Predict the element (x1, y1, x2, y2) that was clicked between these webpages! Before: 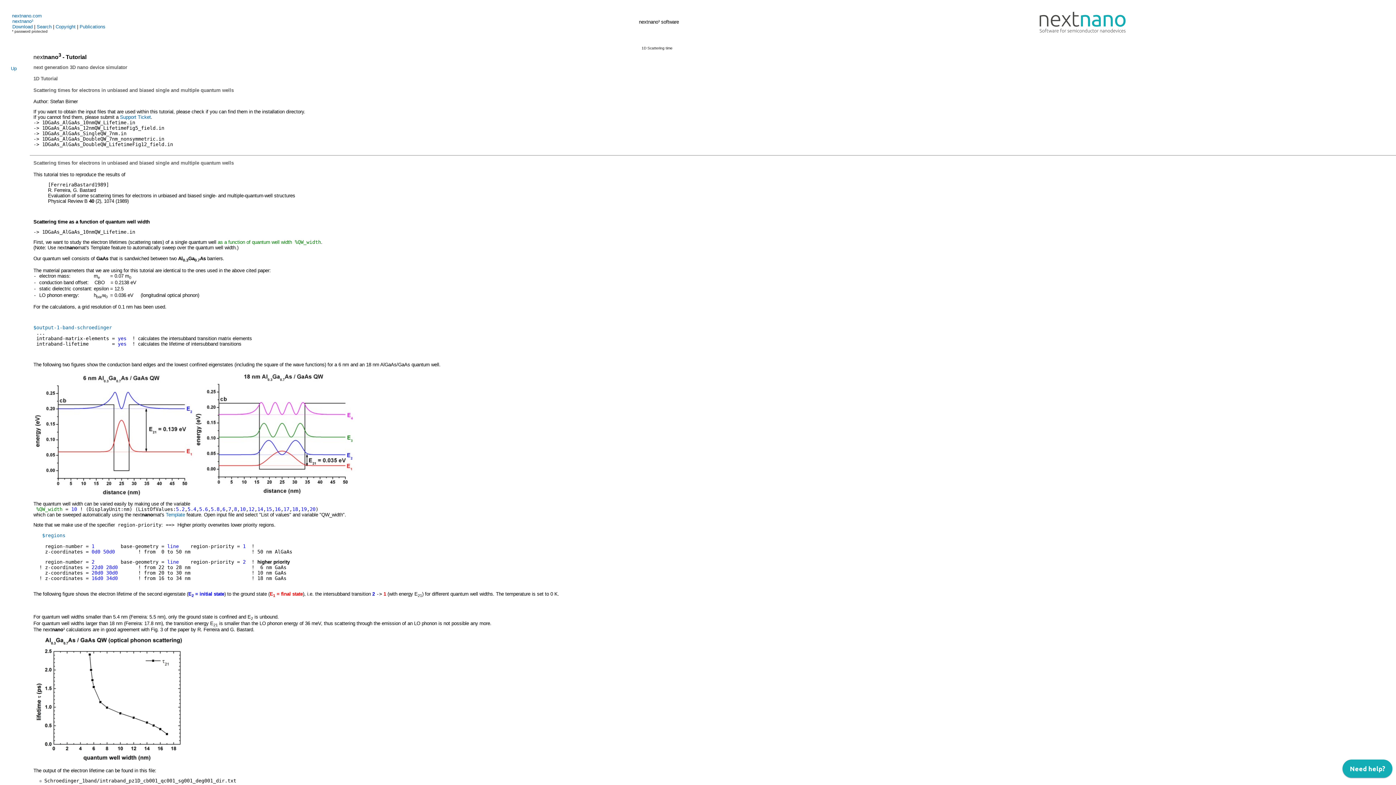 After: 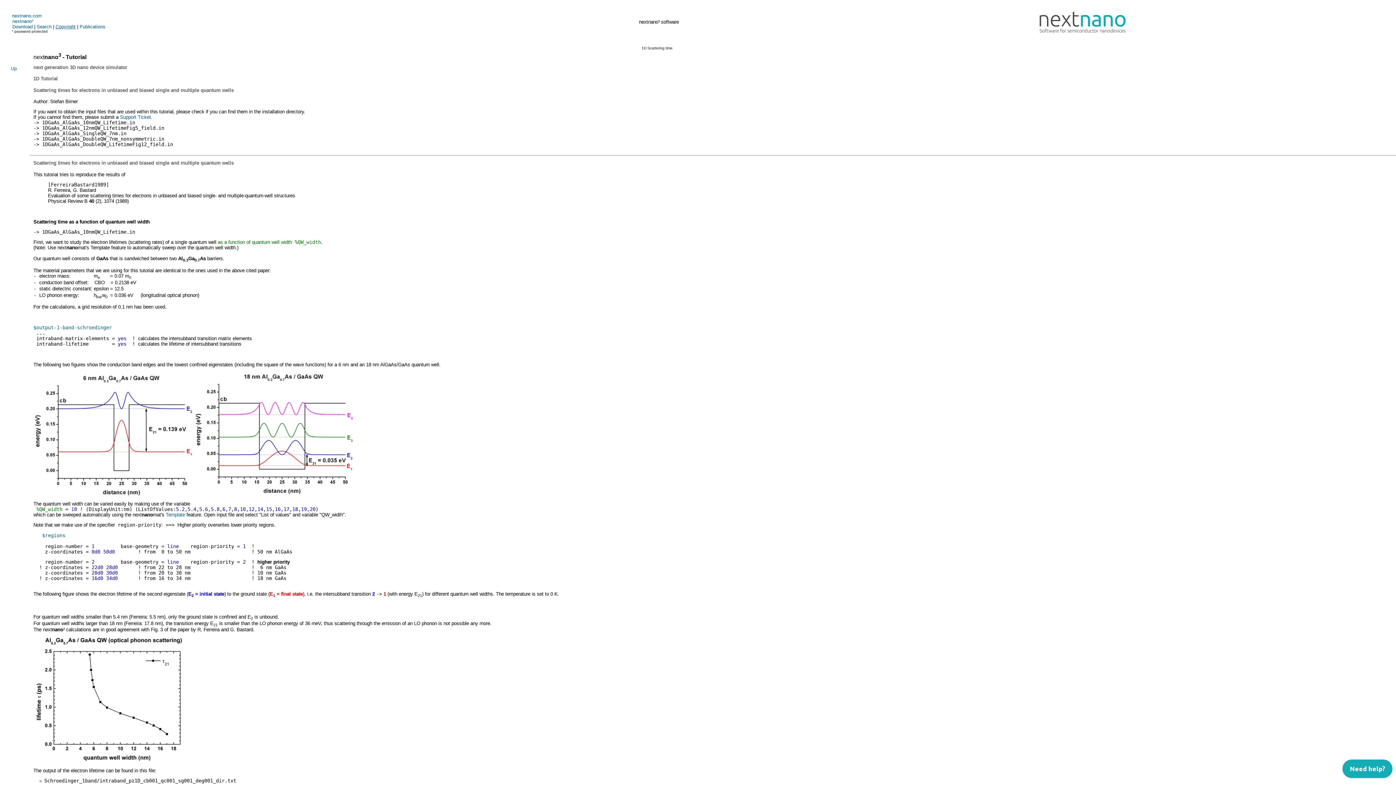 Action: bbox: (55, 24, 75, 29) label: Copyright